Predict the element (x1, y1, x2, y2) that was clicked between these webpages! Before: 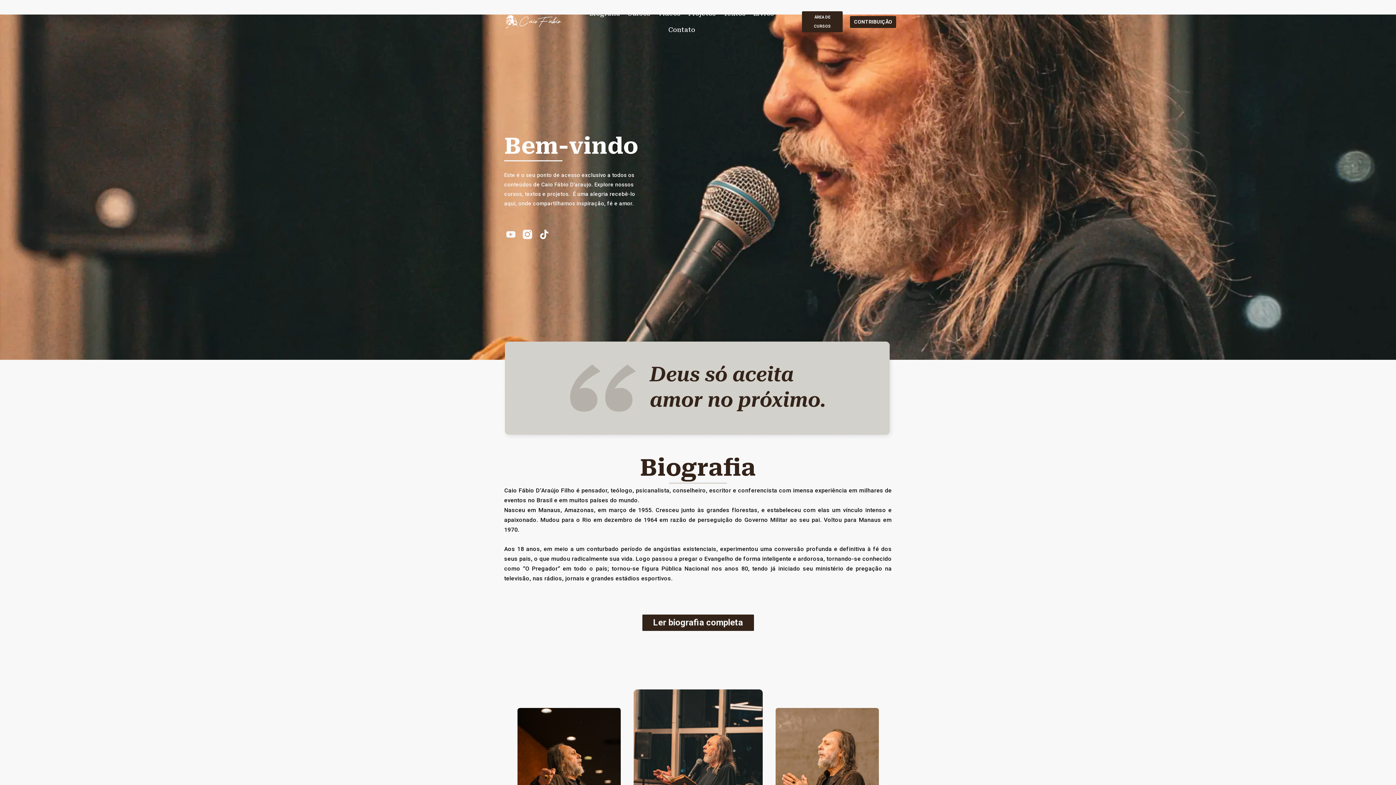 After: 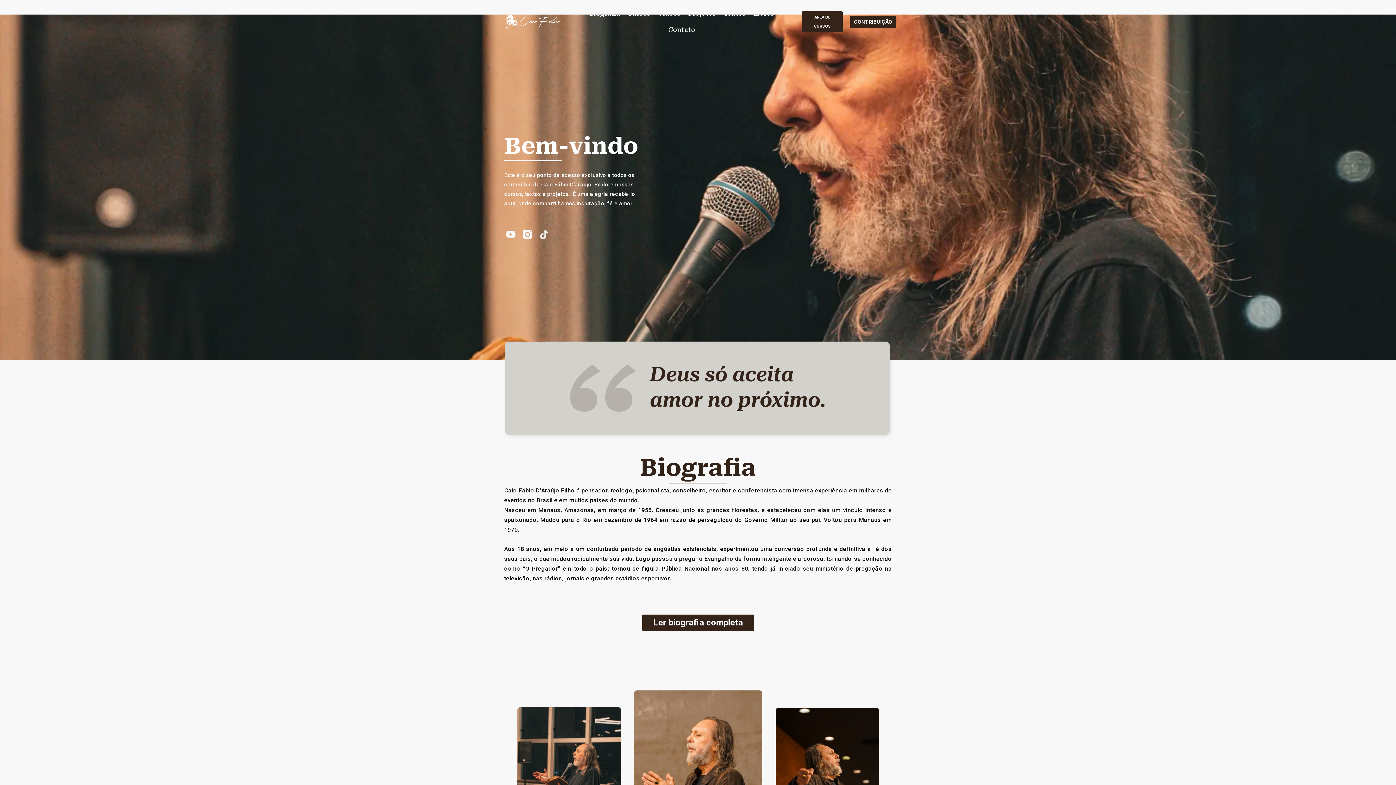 Action: bbox: (537, 227, 550, 240) label: Tiktok